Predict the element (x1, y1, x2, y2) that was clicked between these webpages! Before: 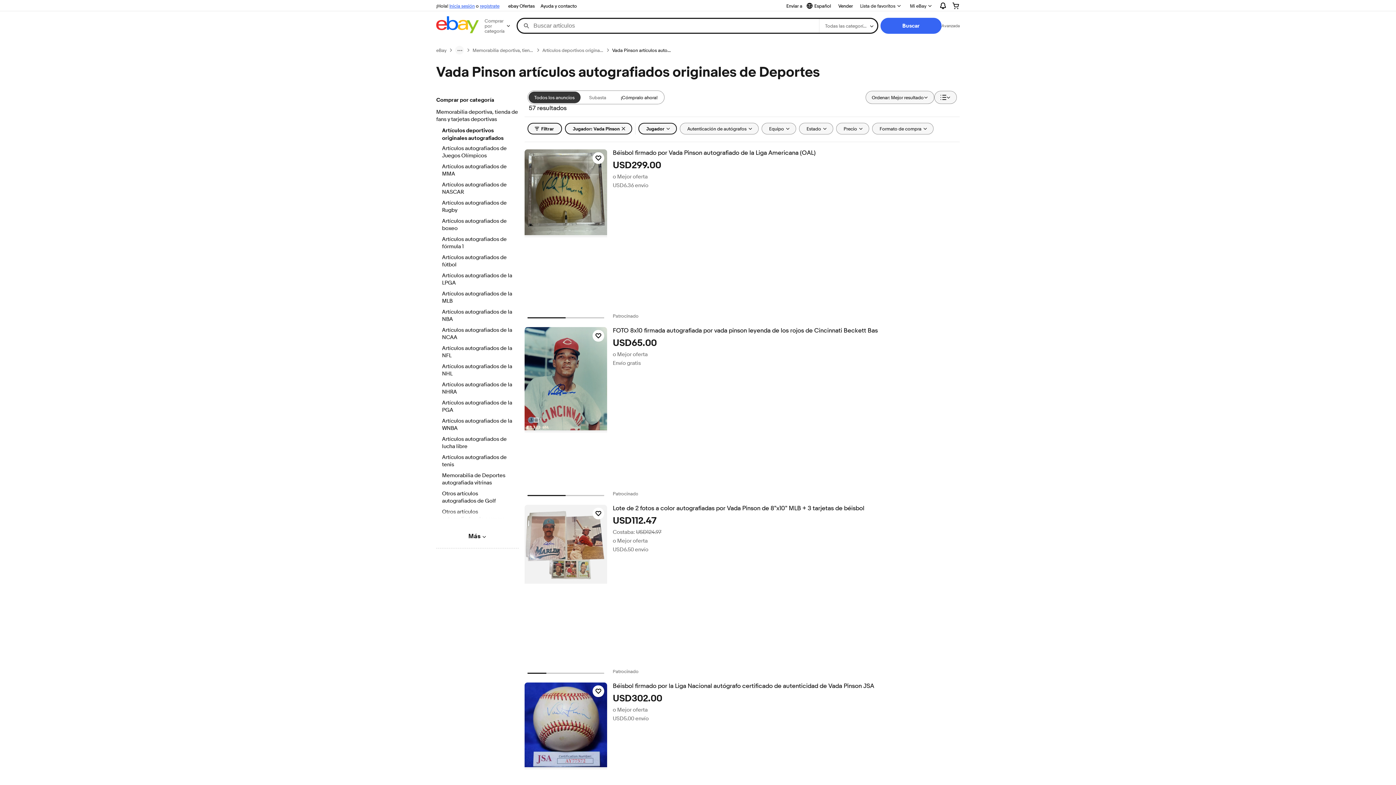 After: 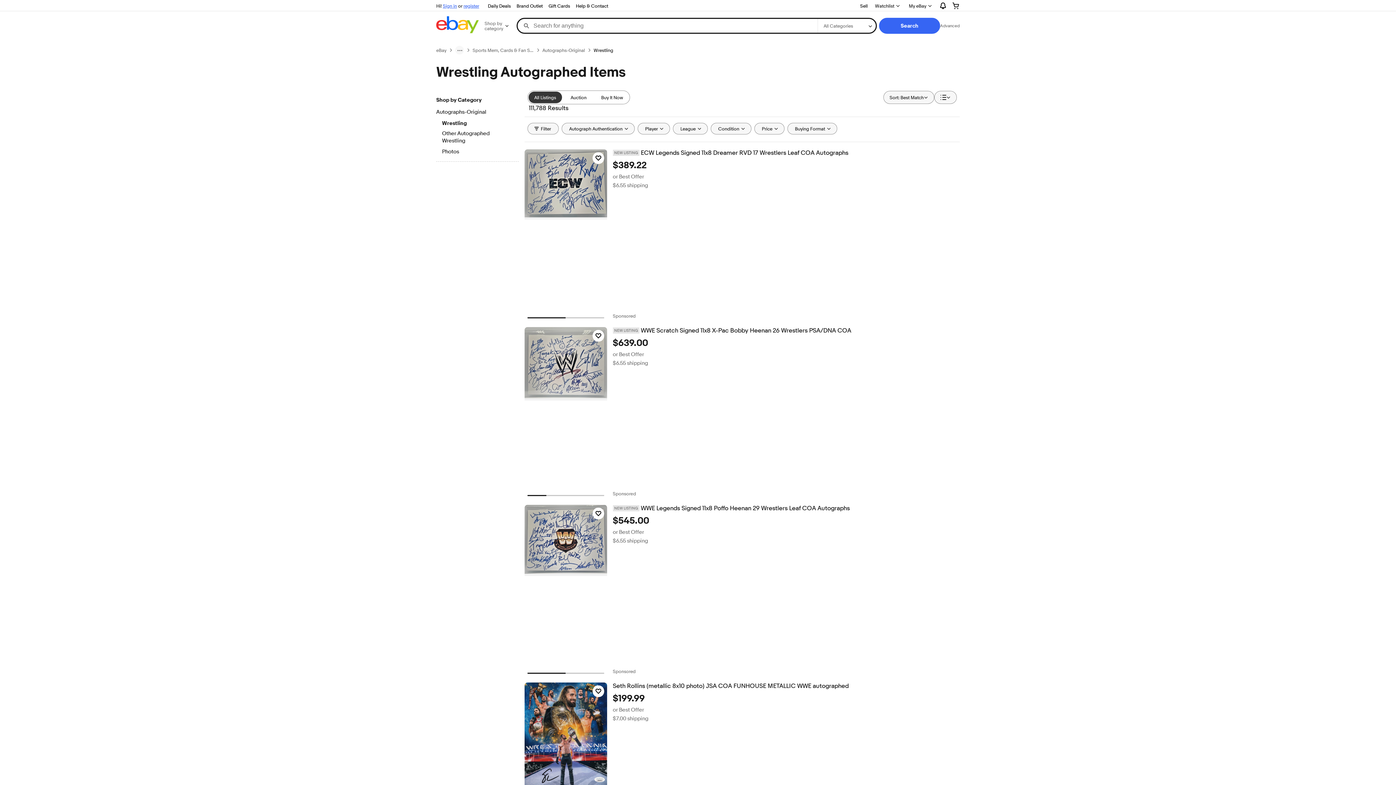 Action: label: Artículos autografiados de lucha libre bbox: (442, 436, 512, 451)